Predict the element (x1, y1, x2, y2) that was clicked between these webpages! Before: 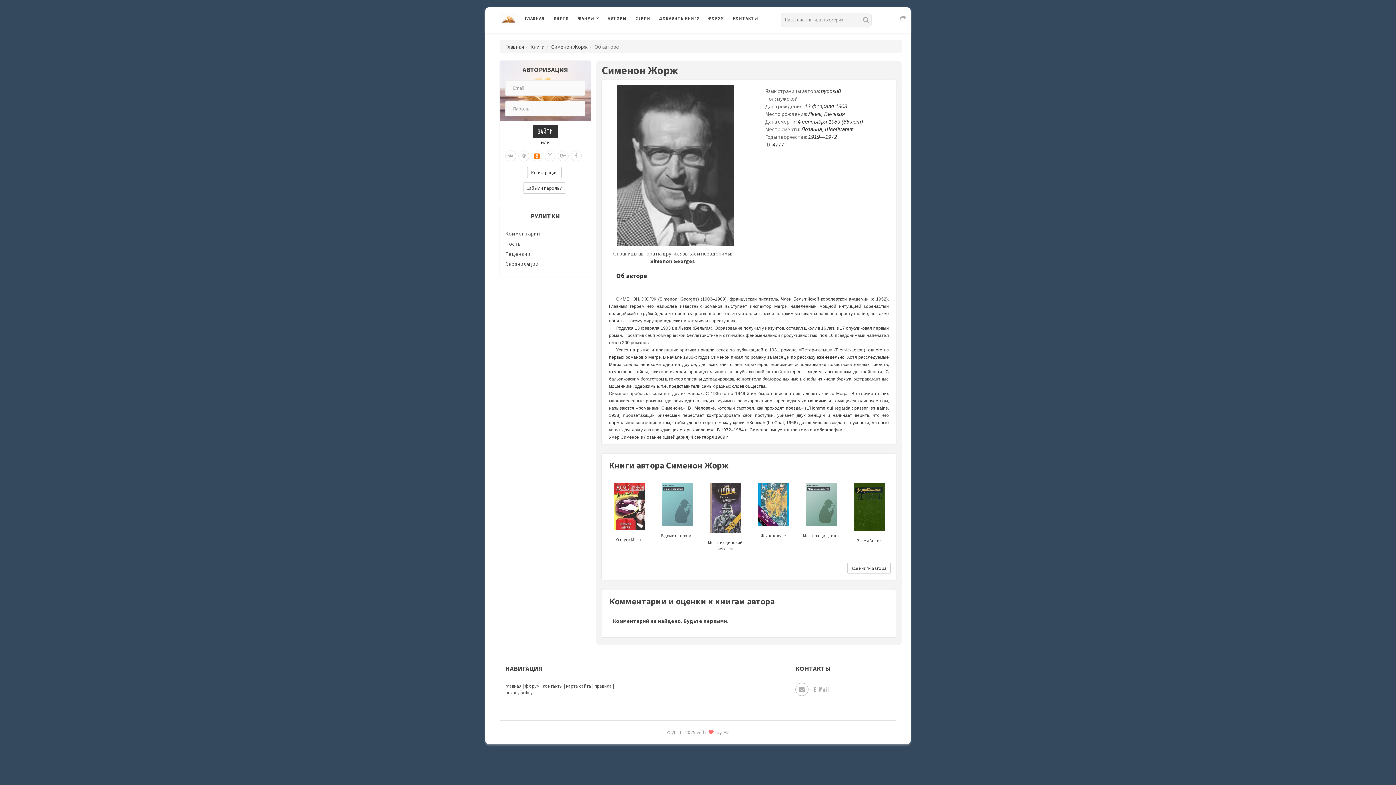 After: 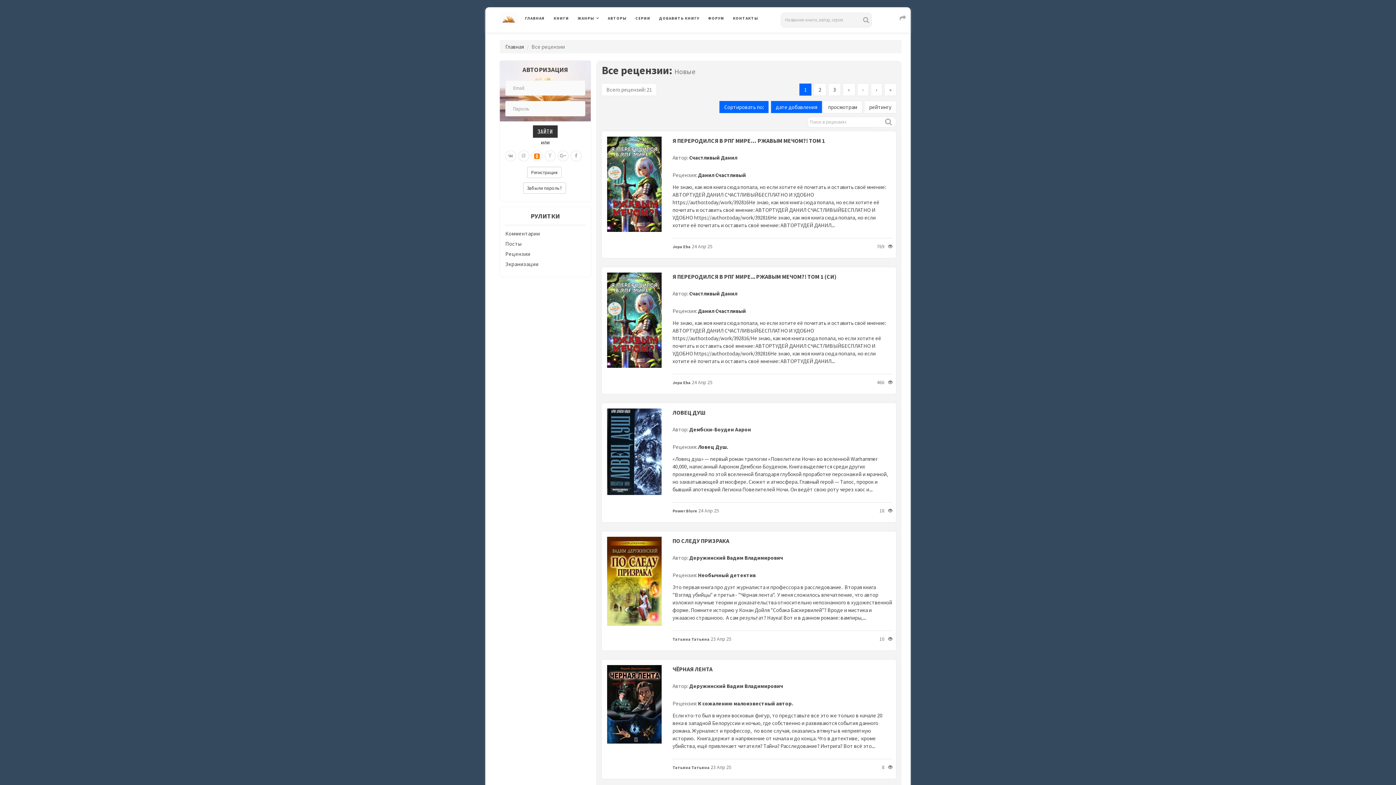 Action: label: Рецензии bbox: (505, 250, 530, 257)